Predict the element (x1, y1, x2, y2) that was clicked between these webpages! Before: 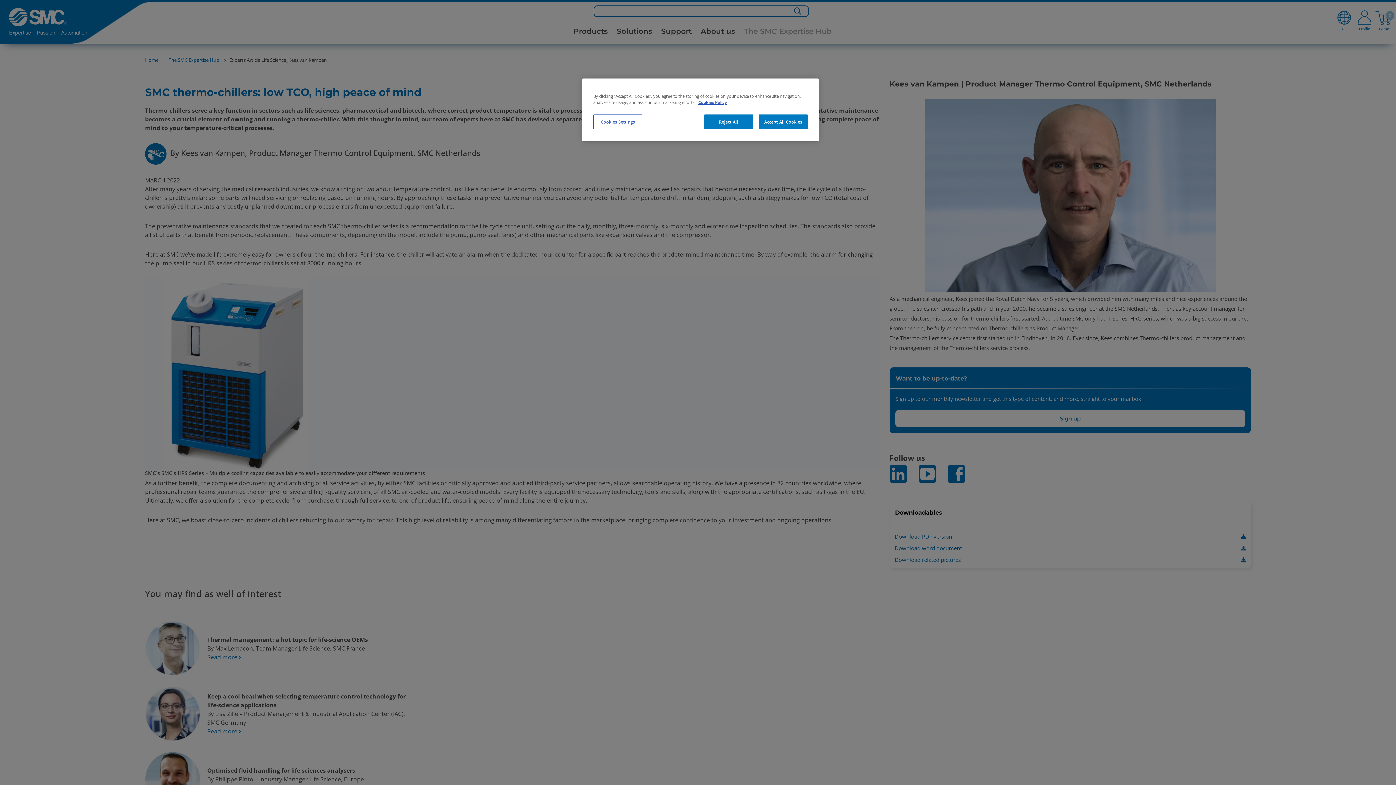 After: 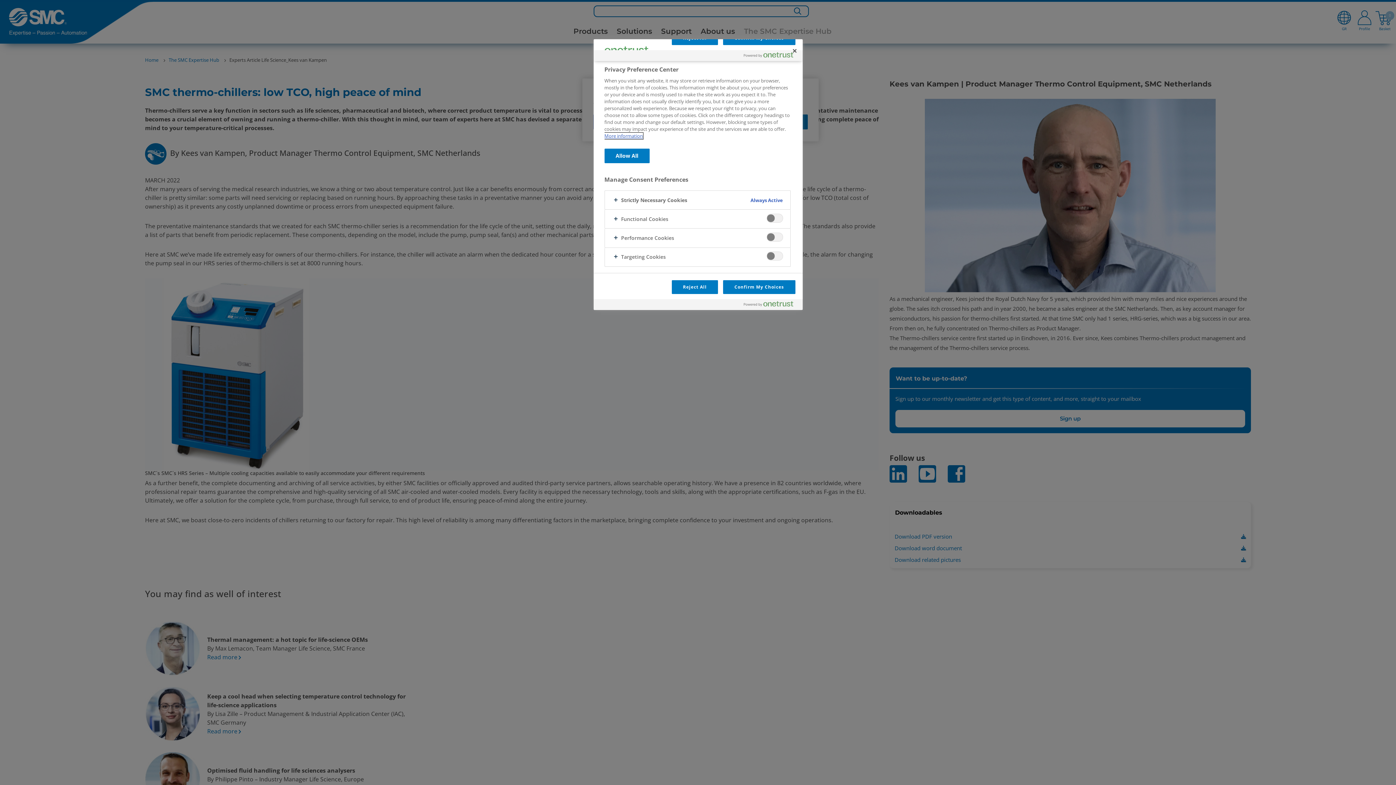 Action: bbox: (593, 114, 642, 129) label: Cookies Settings